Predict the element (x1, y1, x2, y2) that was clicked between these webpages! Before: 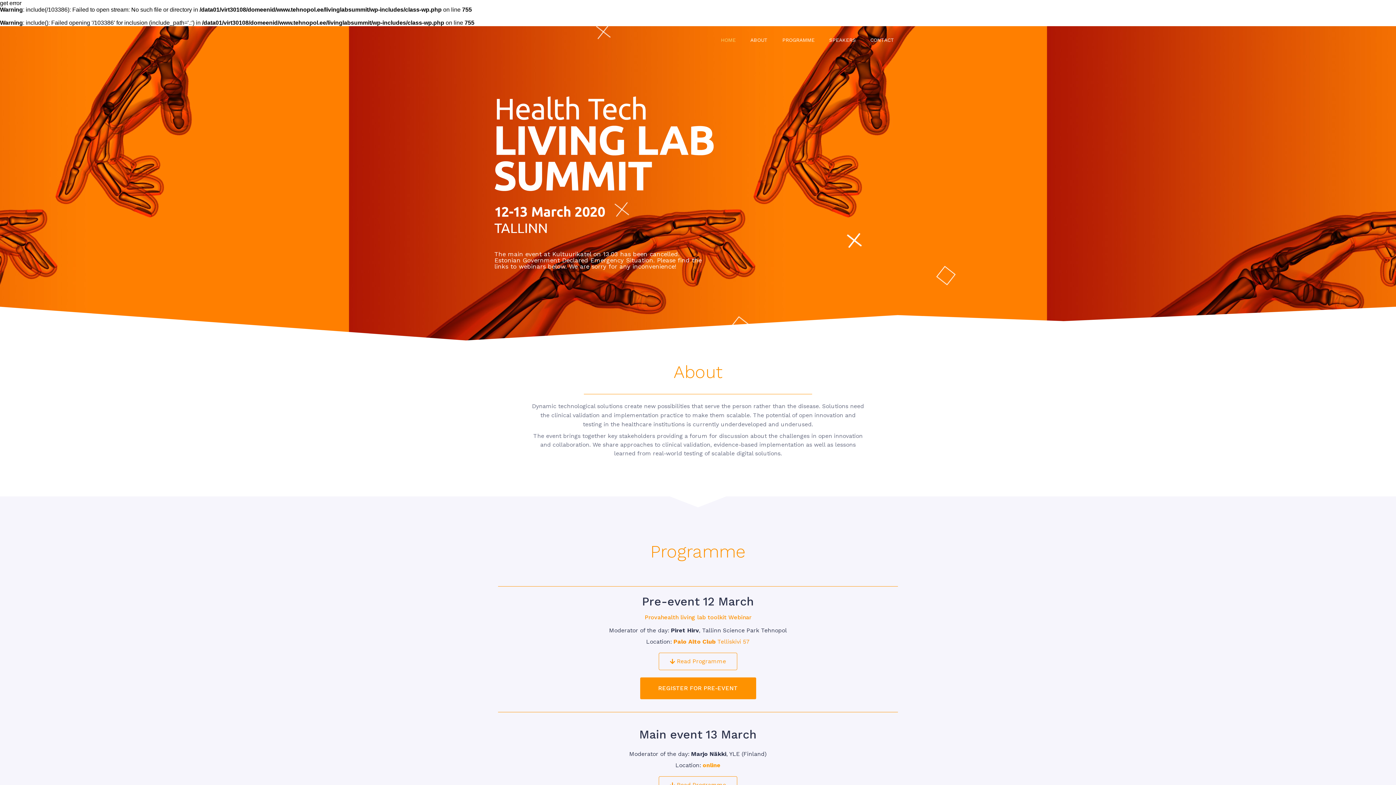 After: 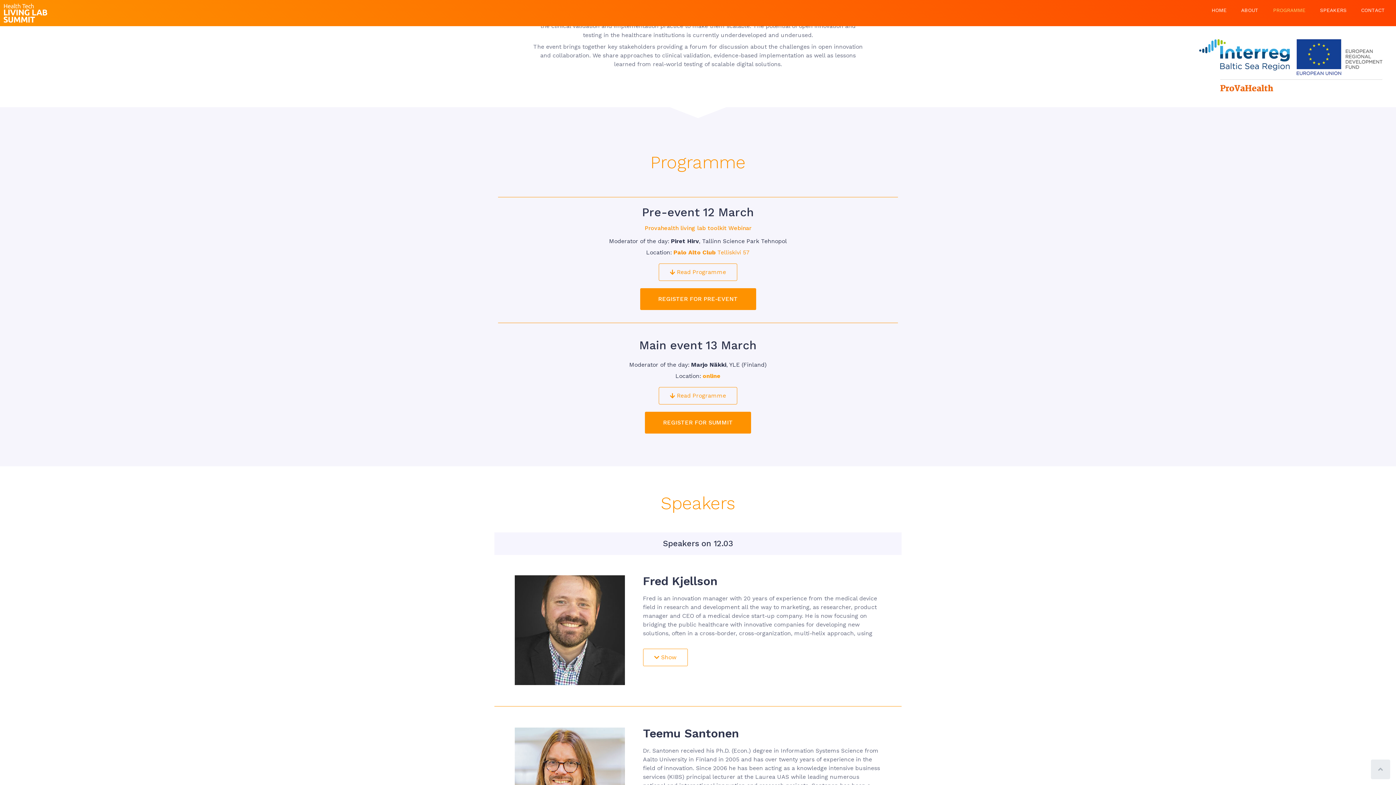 Action: label: PROGRAMME bbox: (775, 33, 822, 46)